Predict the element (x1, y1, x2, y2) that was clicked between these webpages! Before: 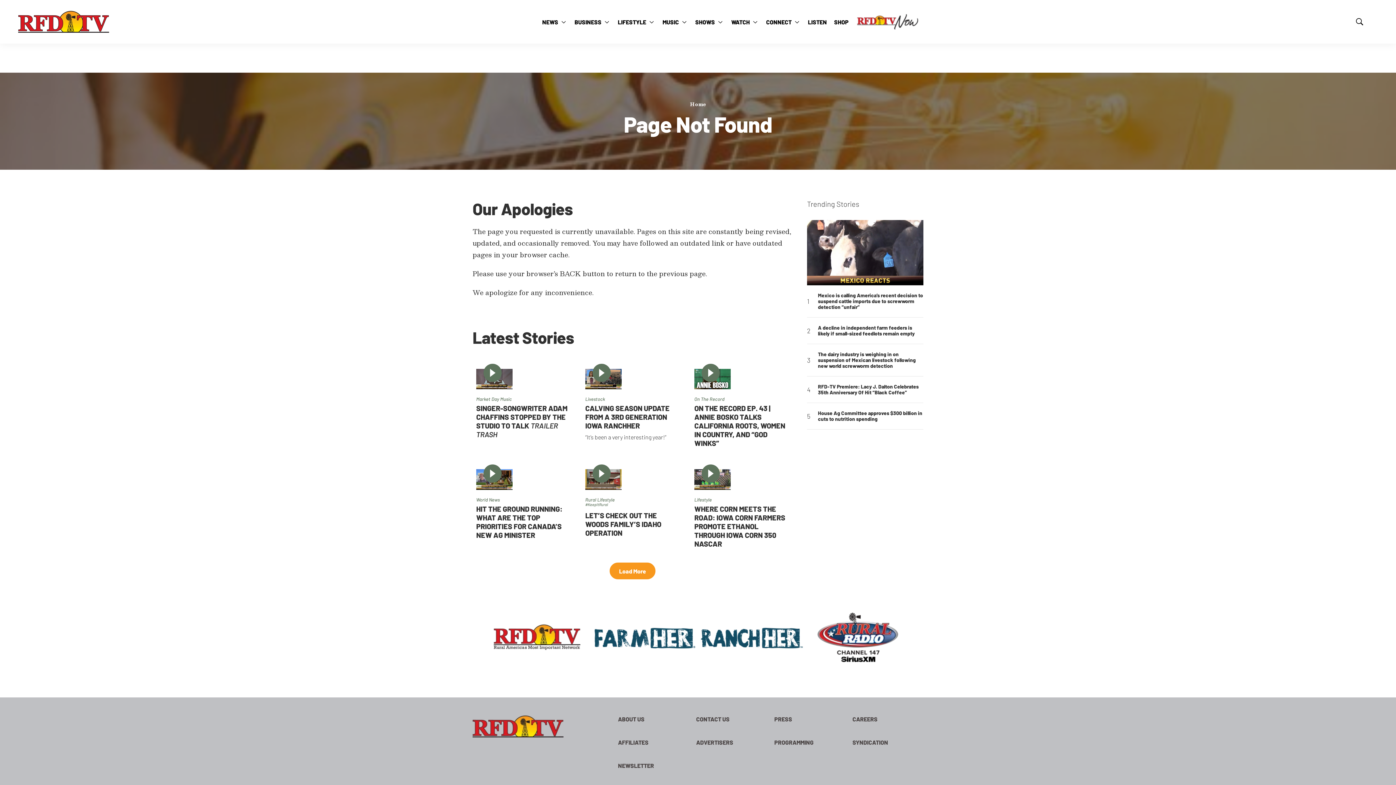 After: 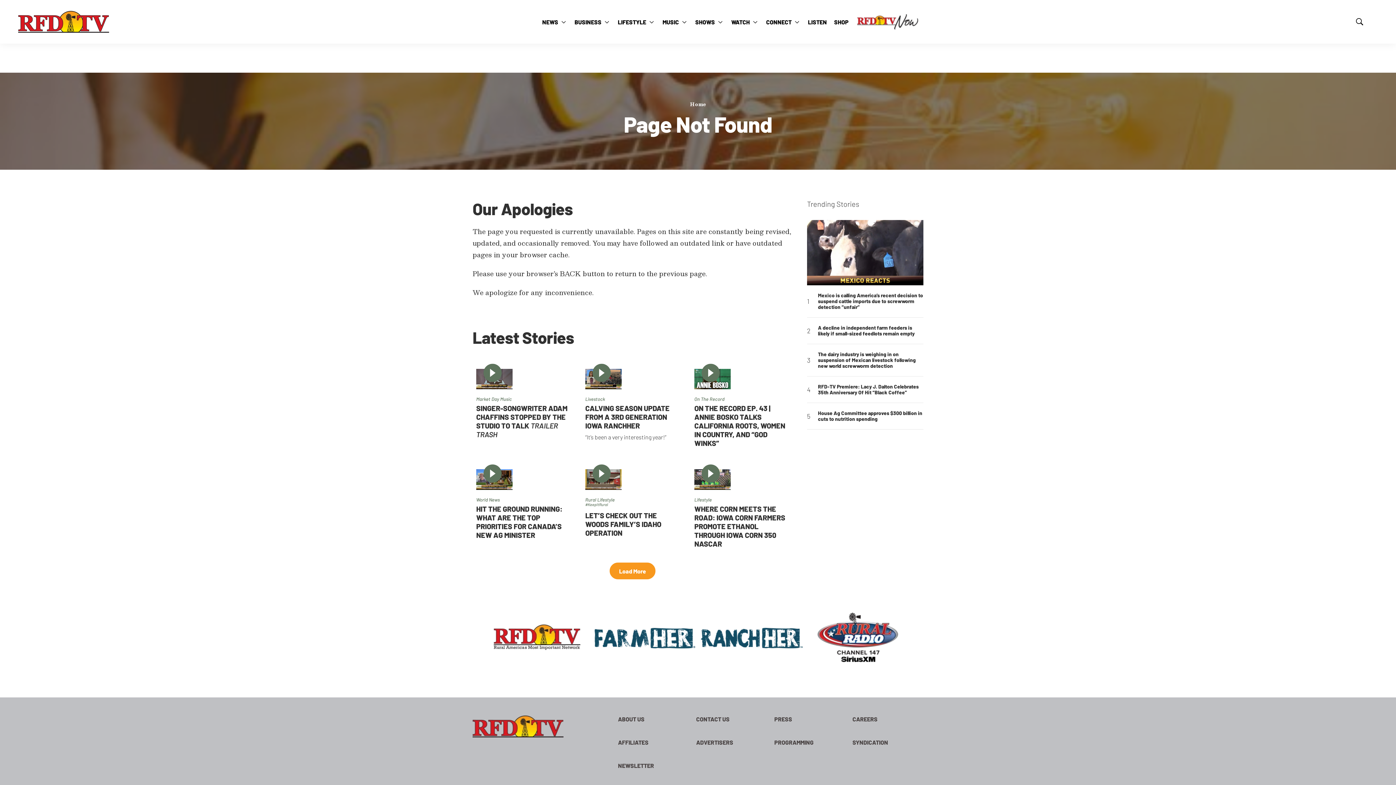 Action: bbox: (590, 624, 698, 652)